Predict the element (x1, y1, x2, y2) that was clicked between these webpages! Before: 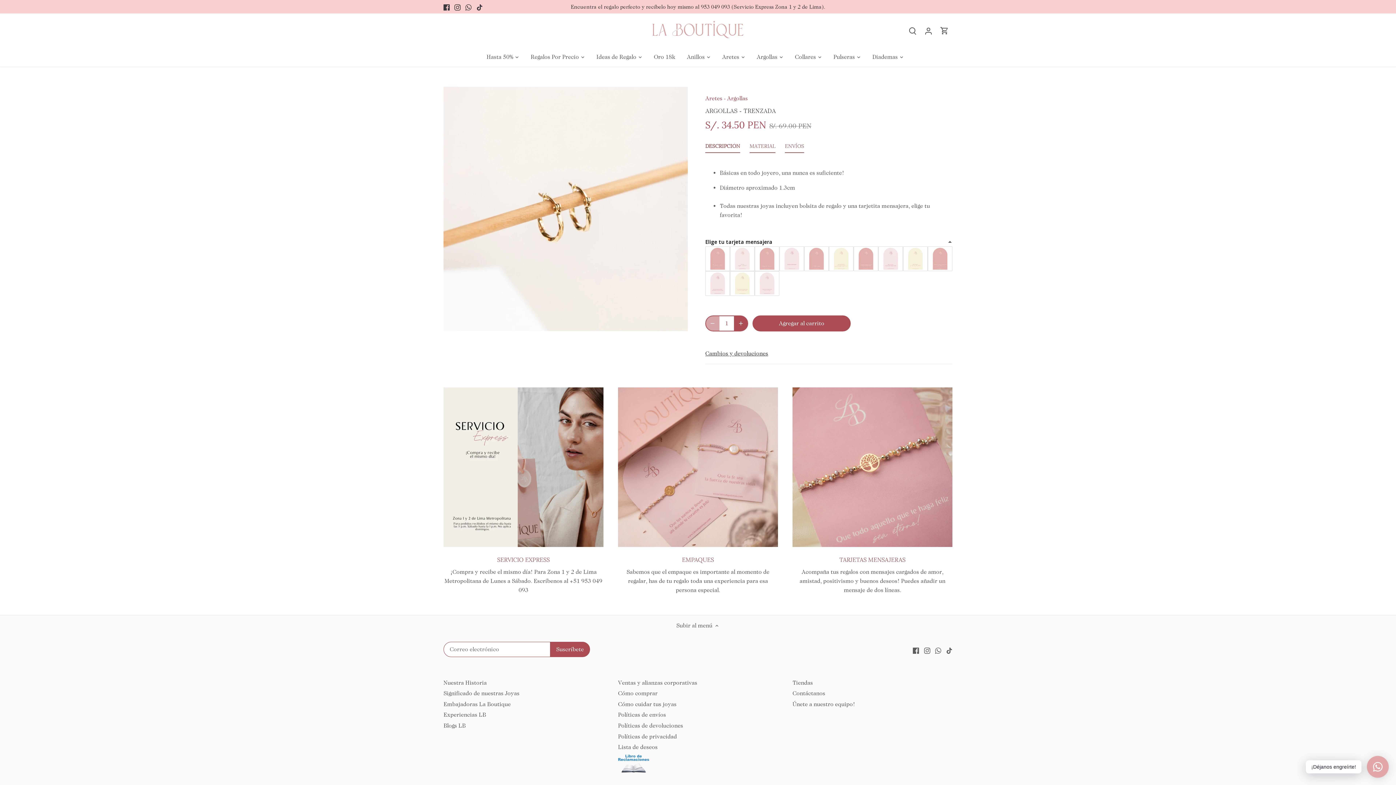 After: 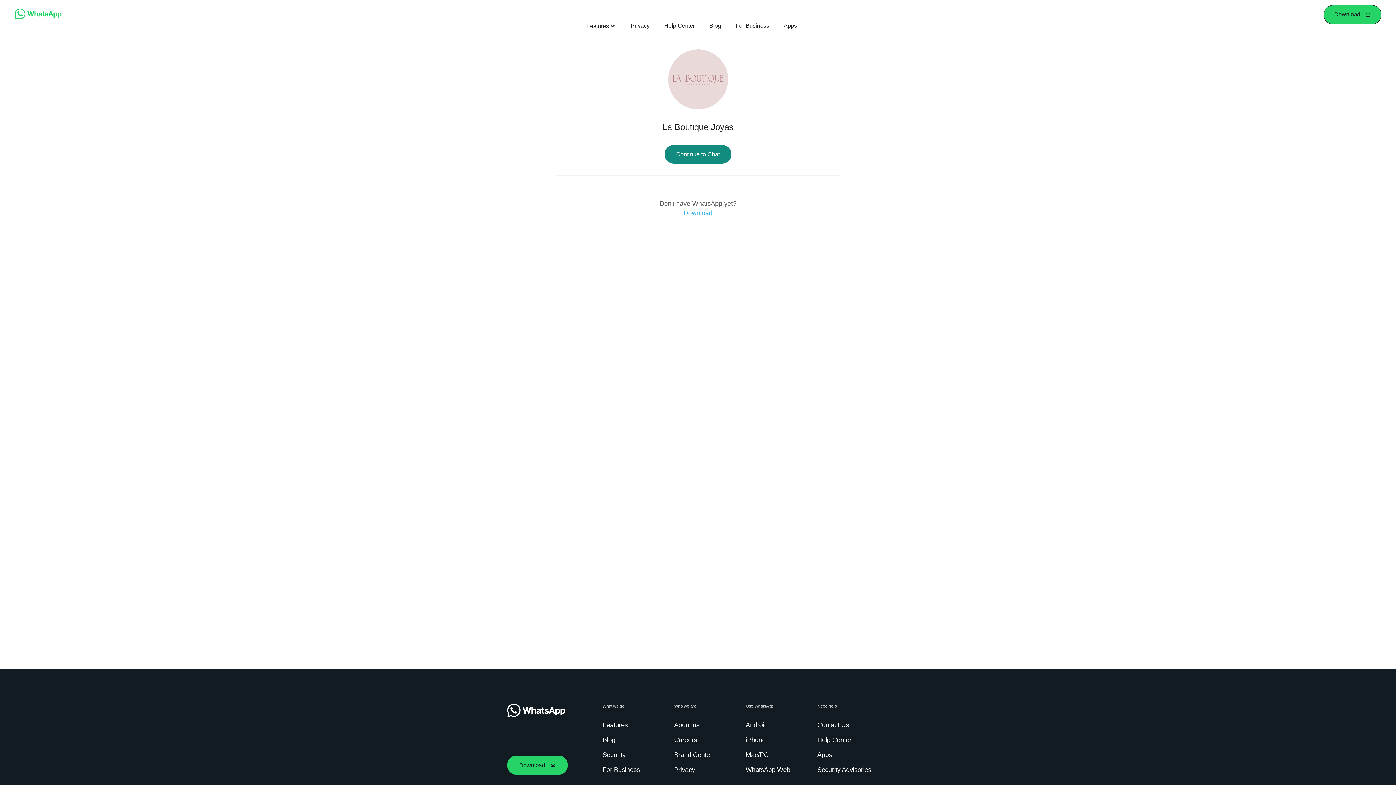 Action: bbox: (570, 3, 825, 10) label: Encuentra el regalo perfecto y recíbelo hoy mismo al 953 049 093 (Servicio Express Zona 1 y 2 de Lima).